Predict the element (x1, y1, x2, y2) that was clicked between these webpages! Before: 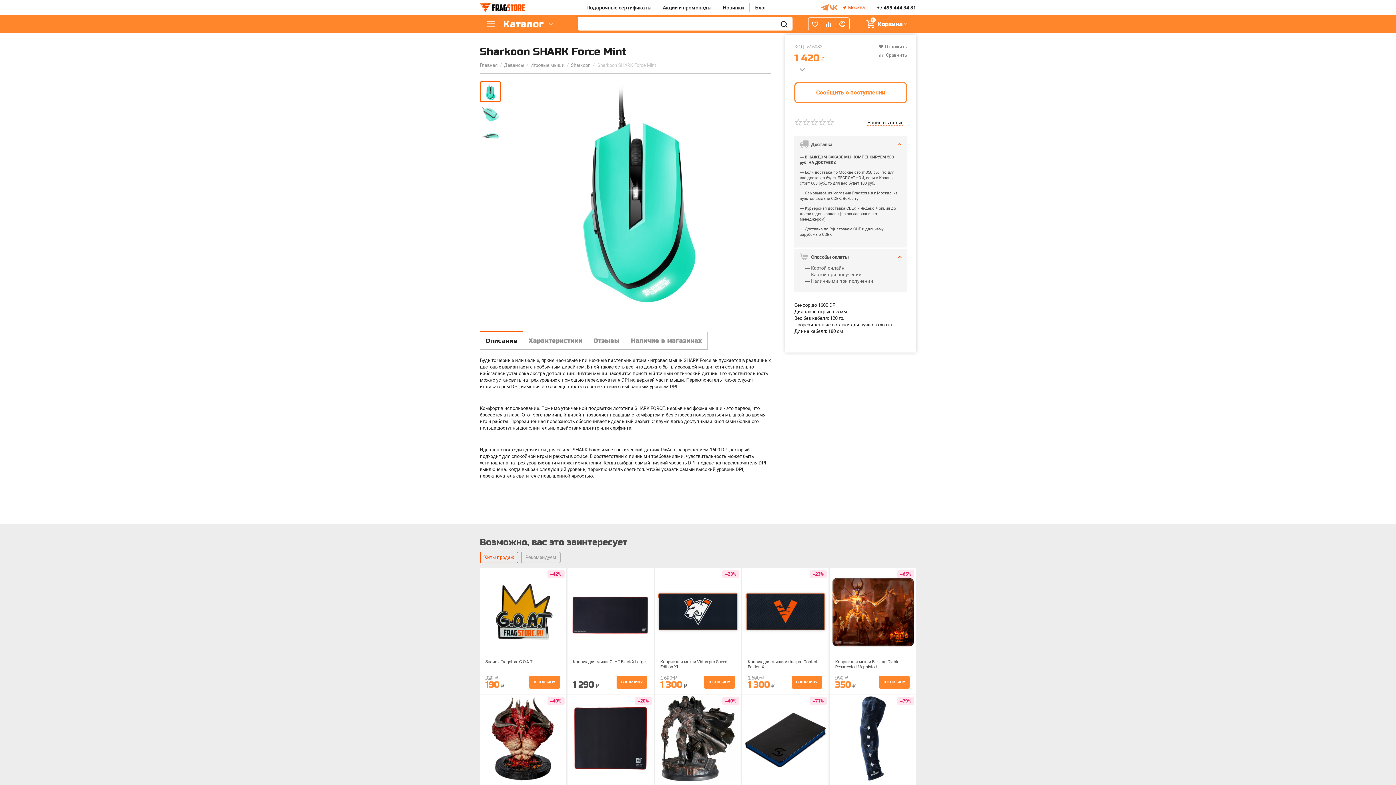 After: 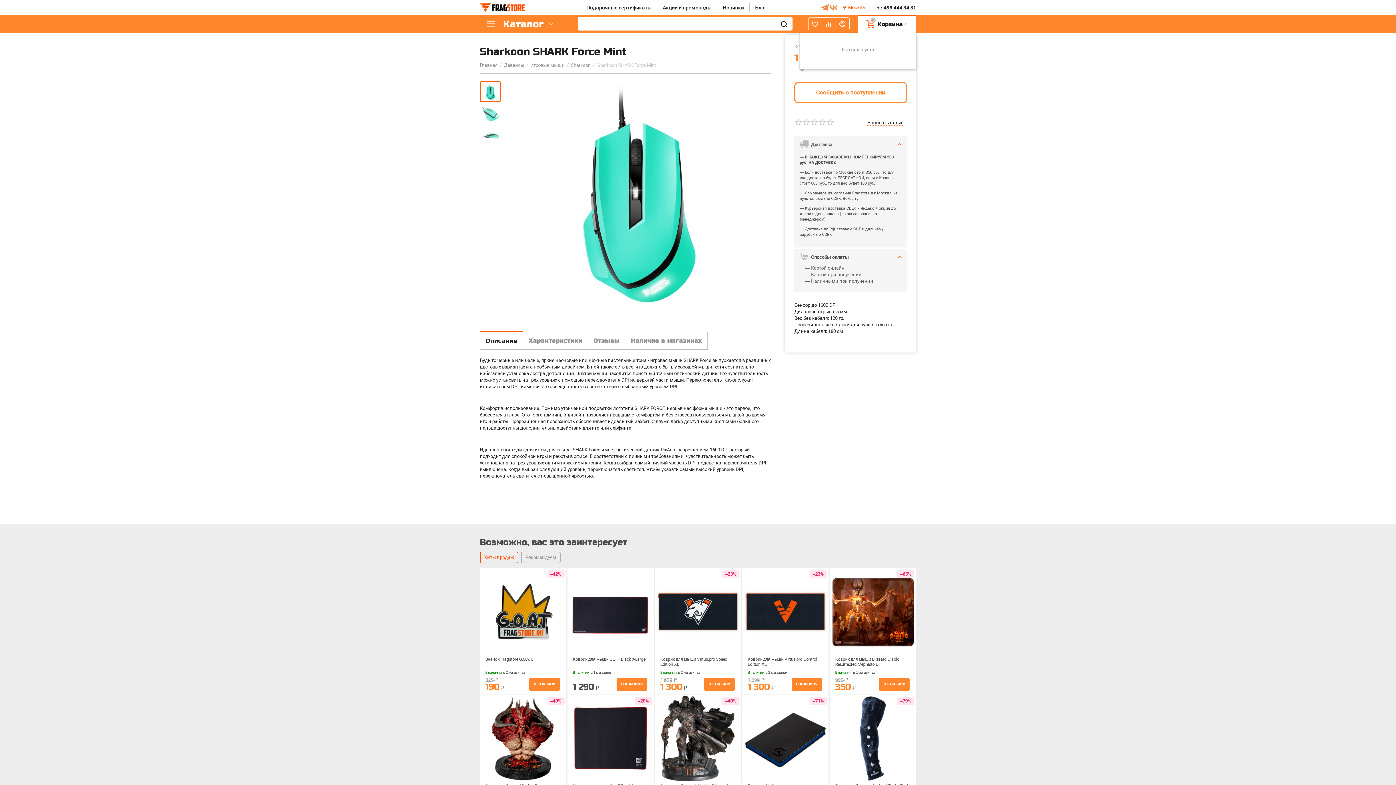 Action: bbox: (860, 18, 914, 29) label: 0
Корзина